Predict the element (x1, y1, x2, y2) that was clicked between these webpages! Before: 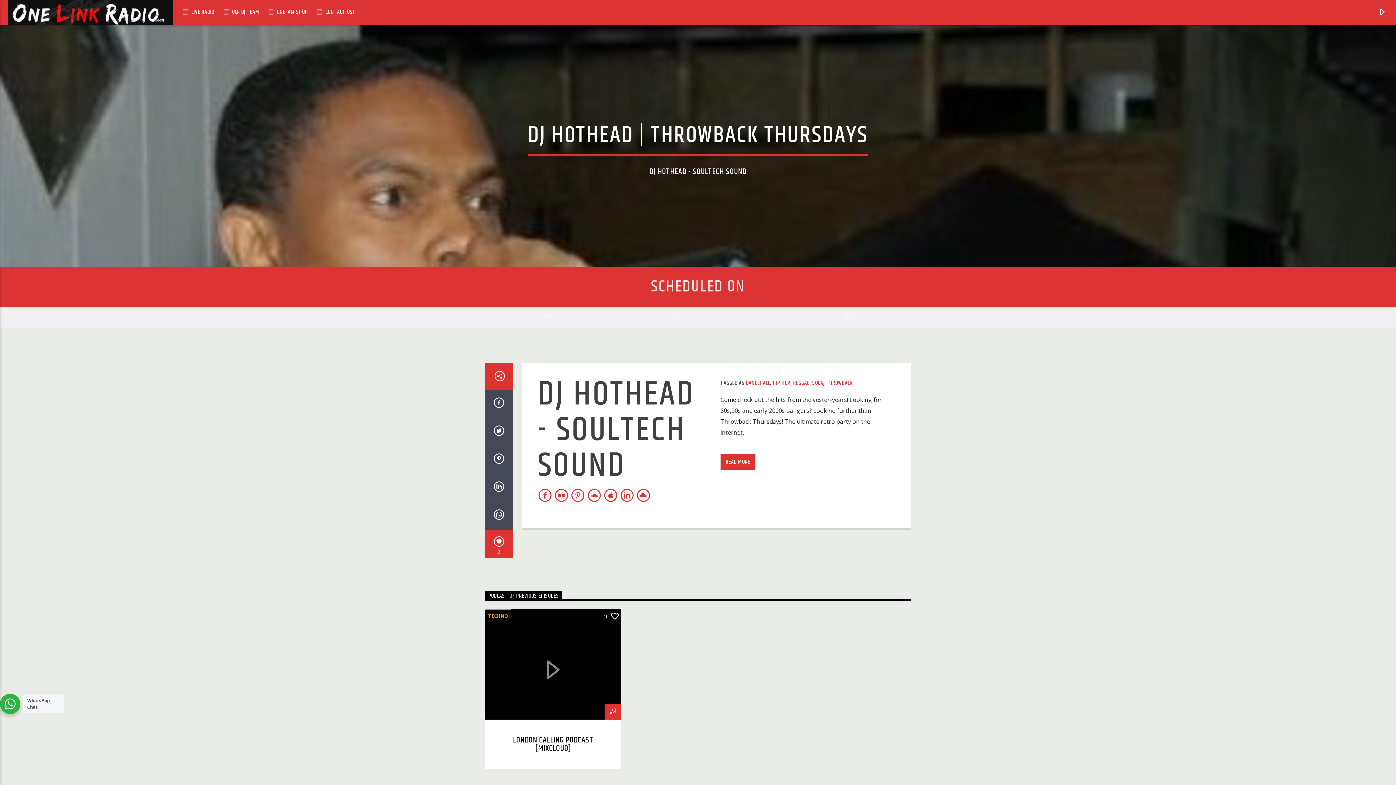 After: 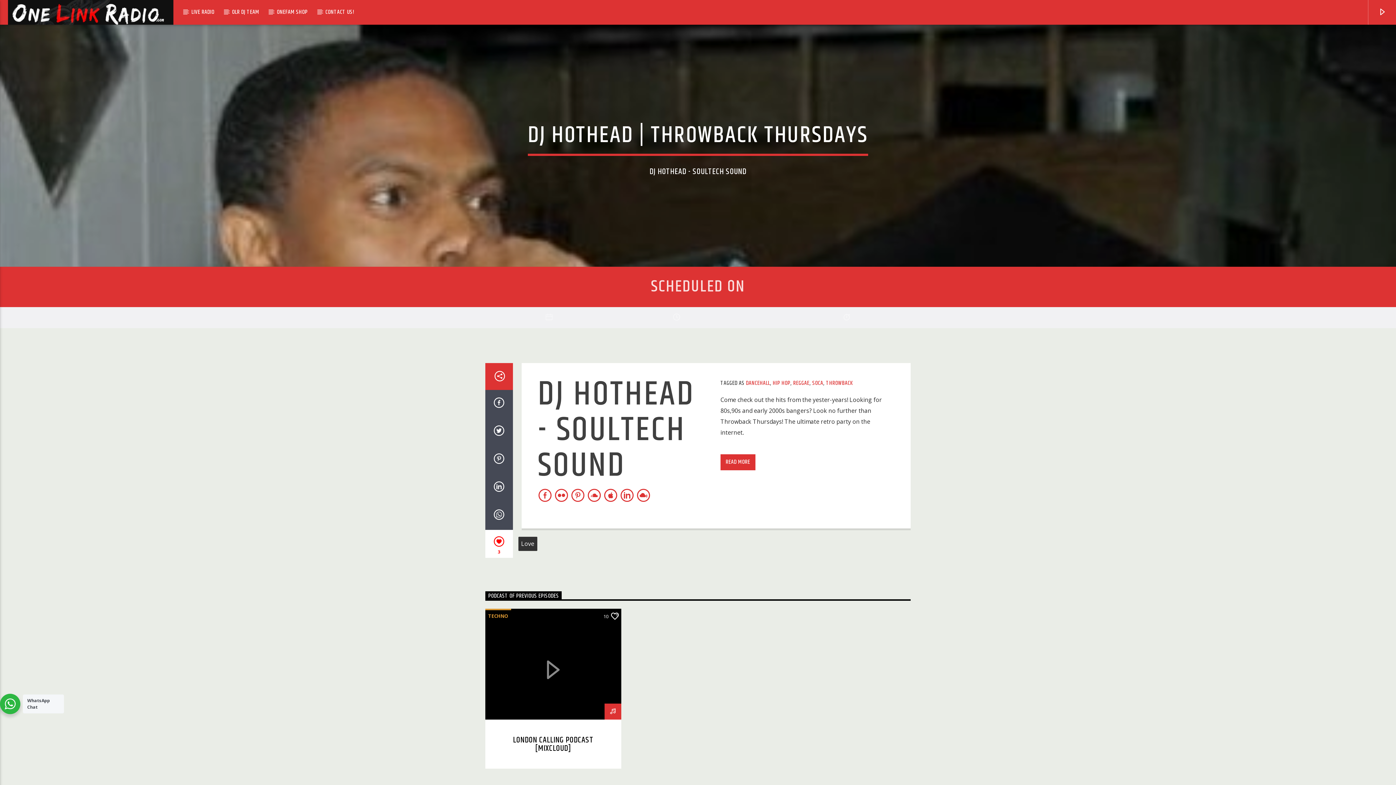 Action: bbox: (485, 530, 512, 558) label: 2